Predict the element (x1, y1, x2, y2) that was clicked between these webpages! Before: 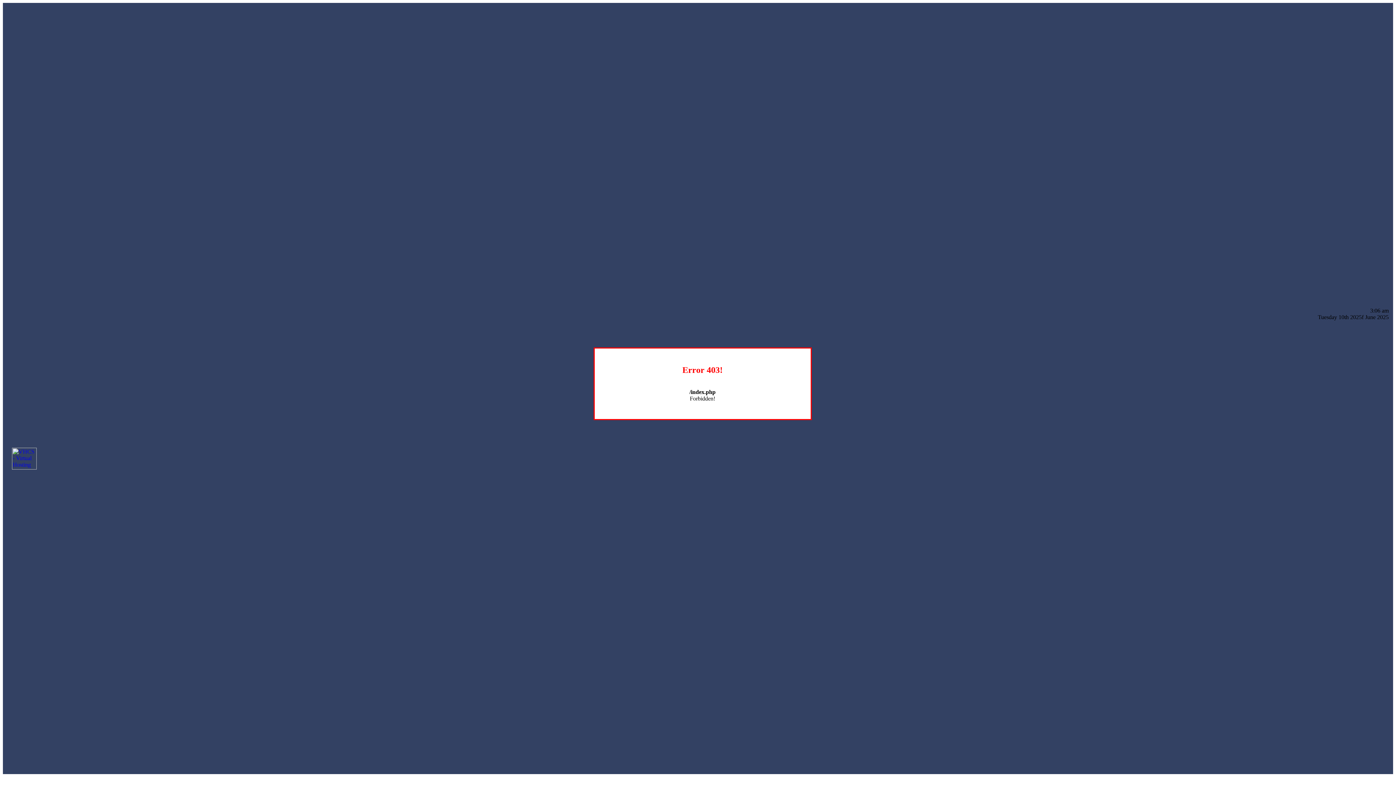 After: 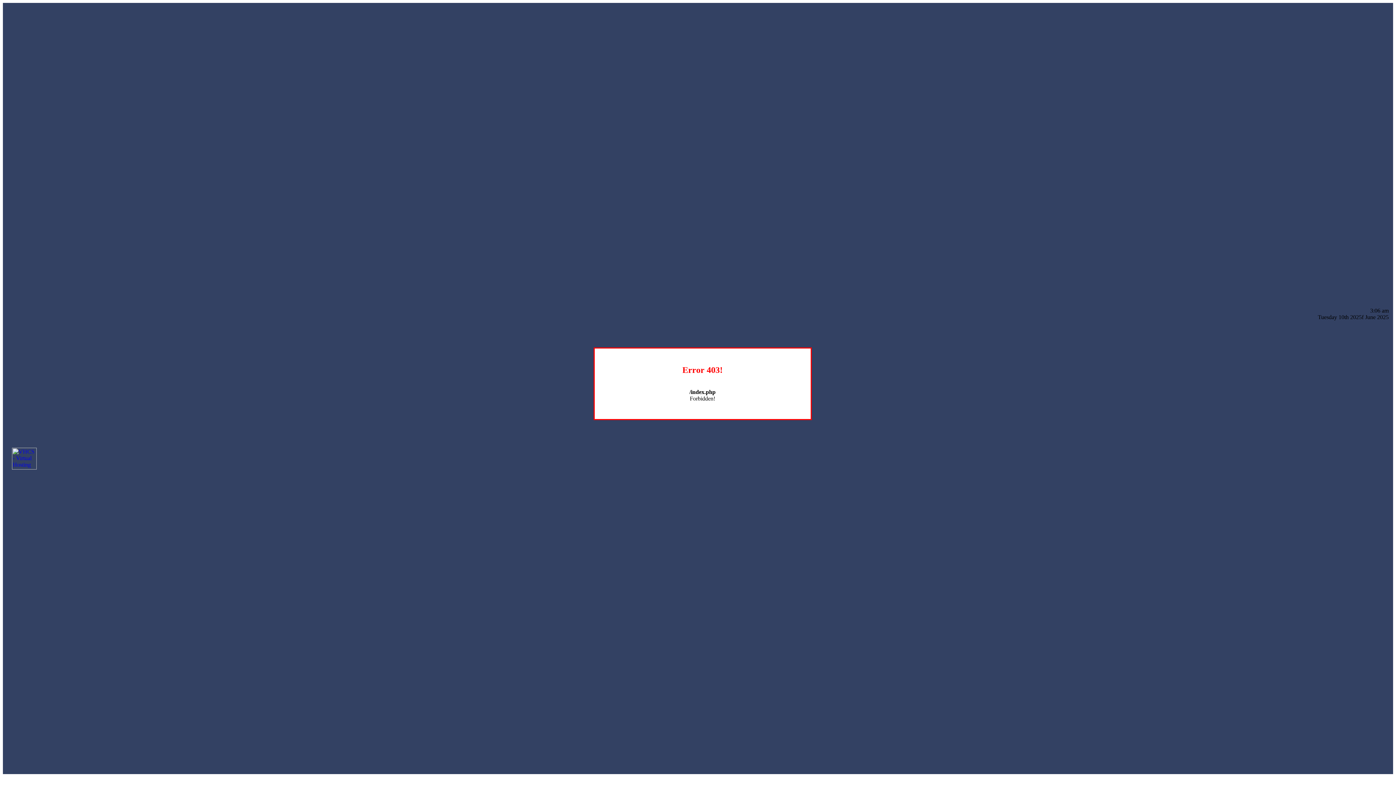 Action: bbox: (12, 464, 36, 470)